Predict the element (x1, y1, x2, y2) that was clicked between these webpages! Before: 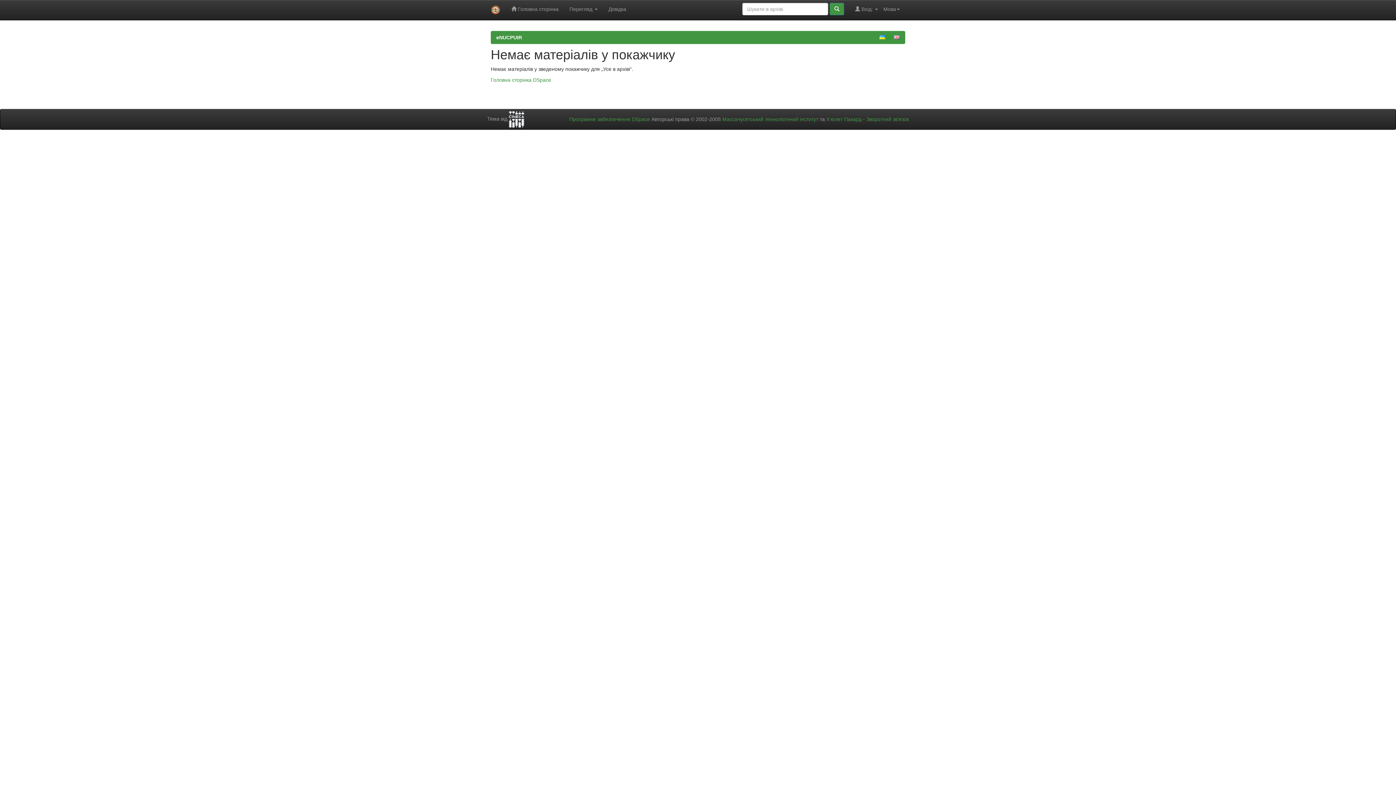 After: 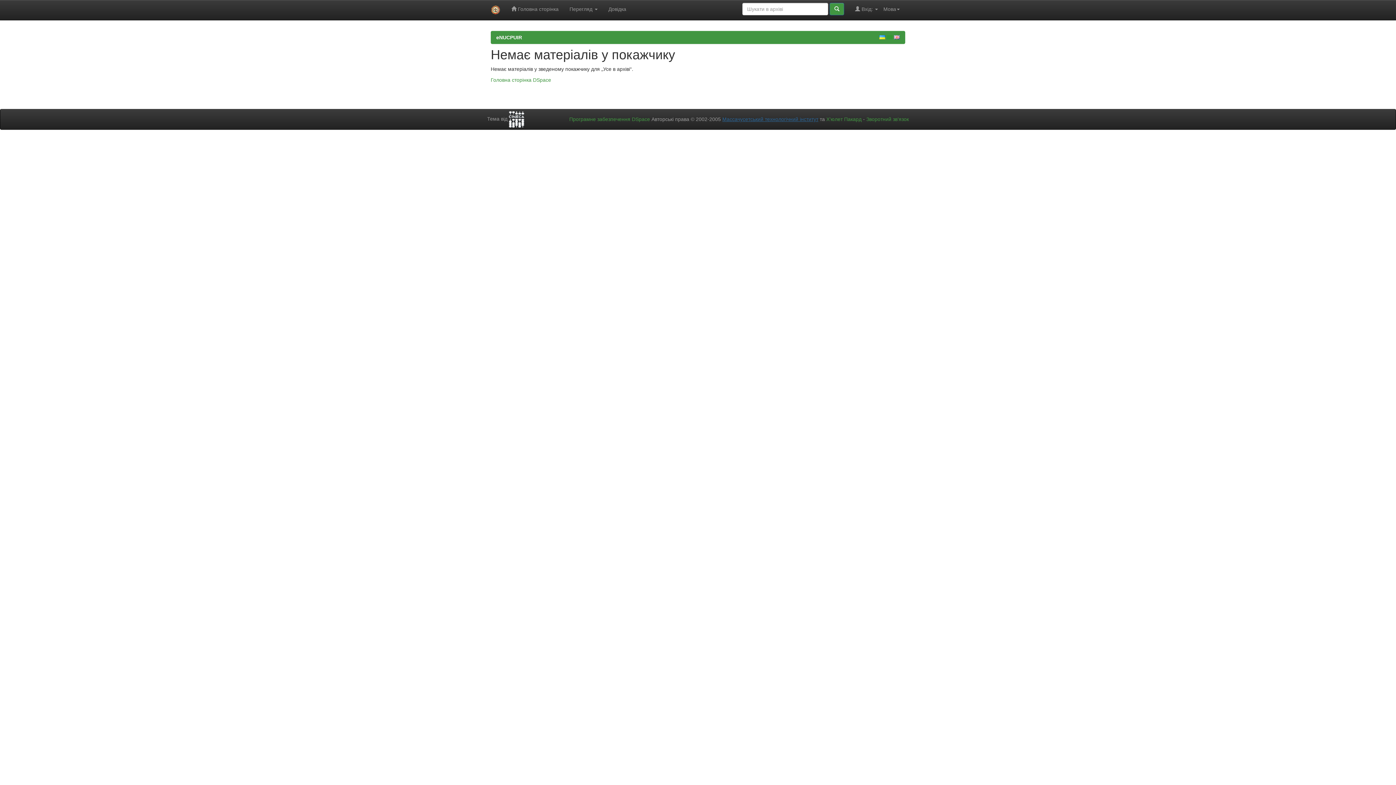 Action: label: Массачусетський технологічний інститут bbox: (722, 116, 818, 122)